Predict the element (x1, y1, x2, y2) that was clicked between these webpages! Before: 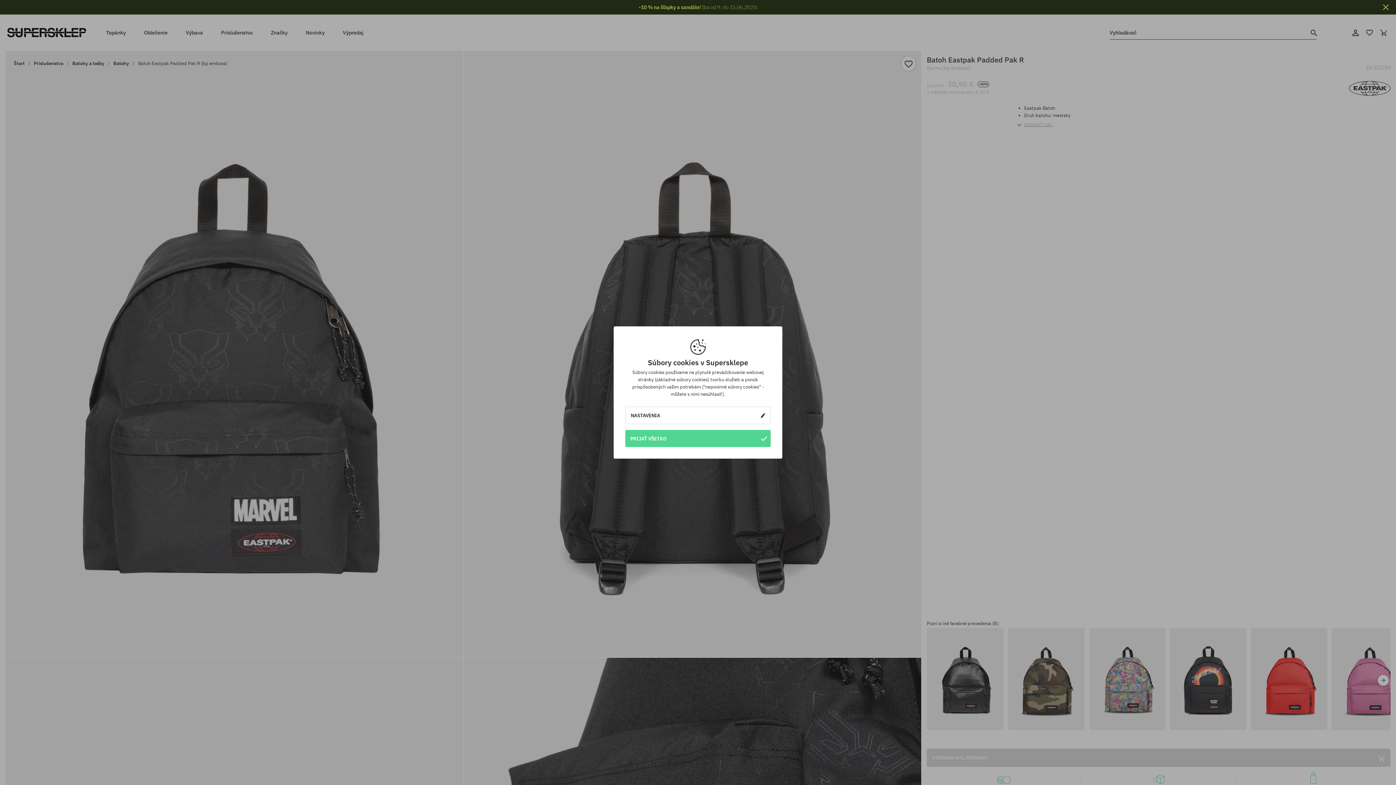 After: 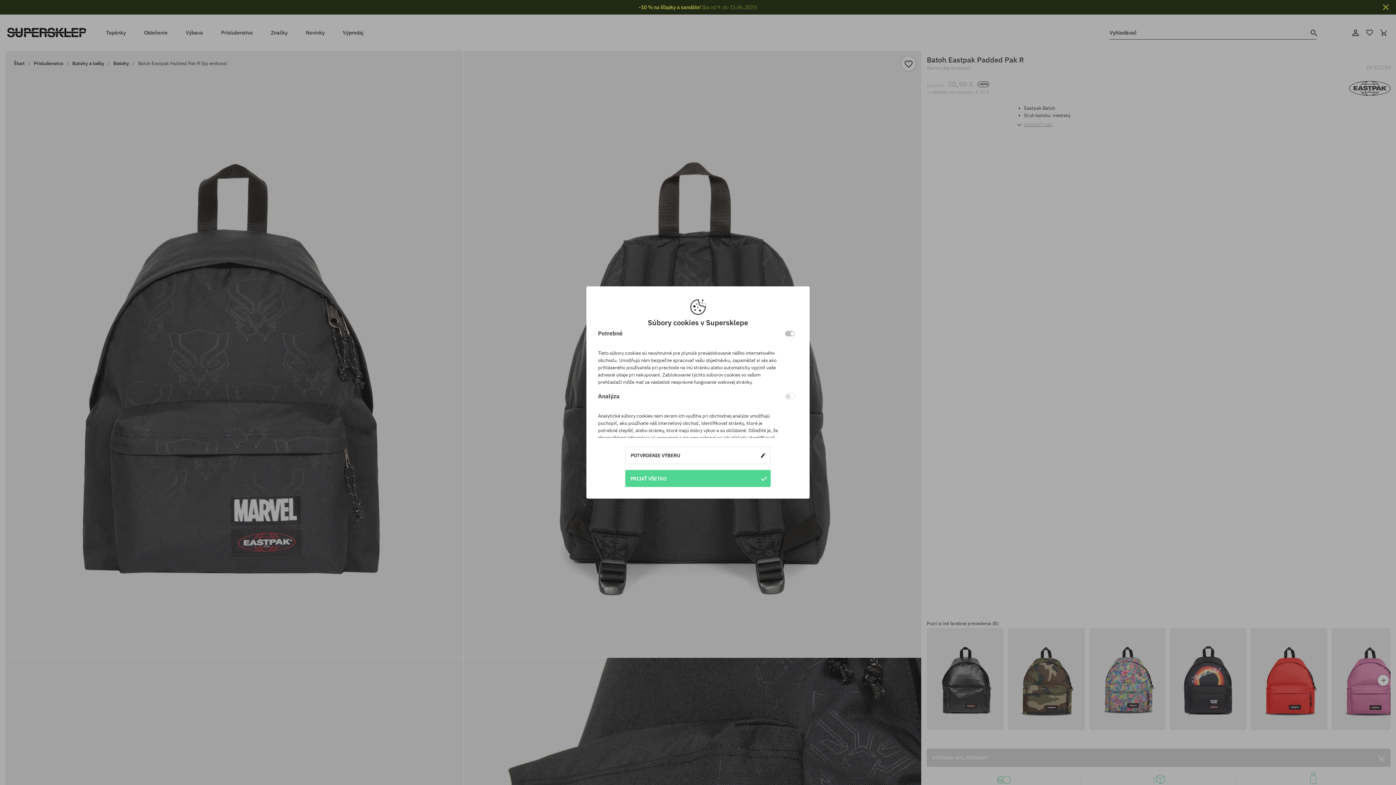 Action: label: NASTAVENIA bbox: (625, 407, 770, 424)